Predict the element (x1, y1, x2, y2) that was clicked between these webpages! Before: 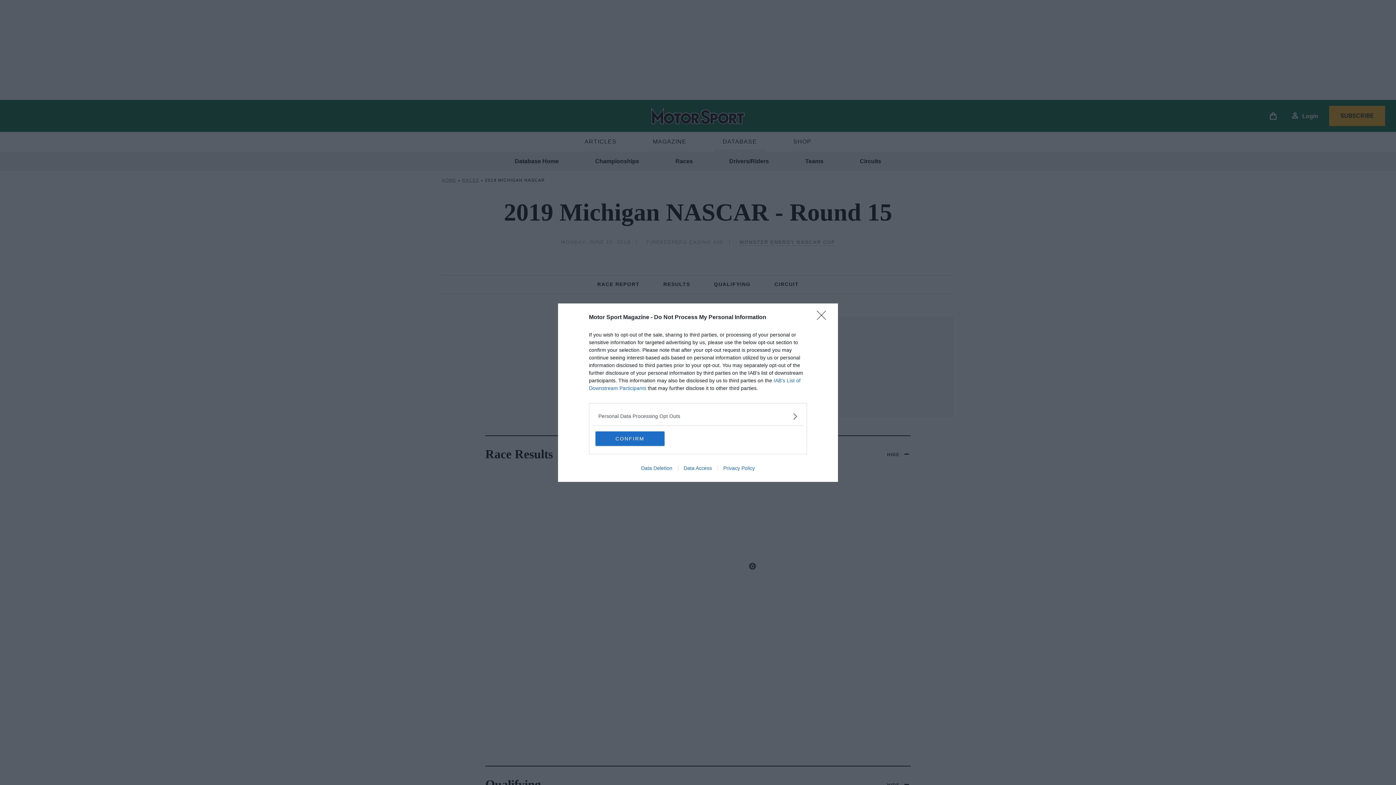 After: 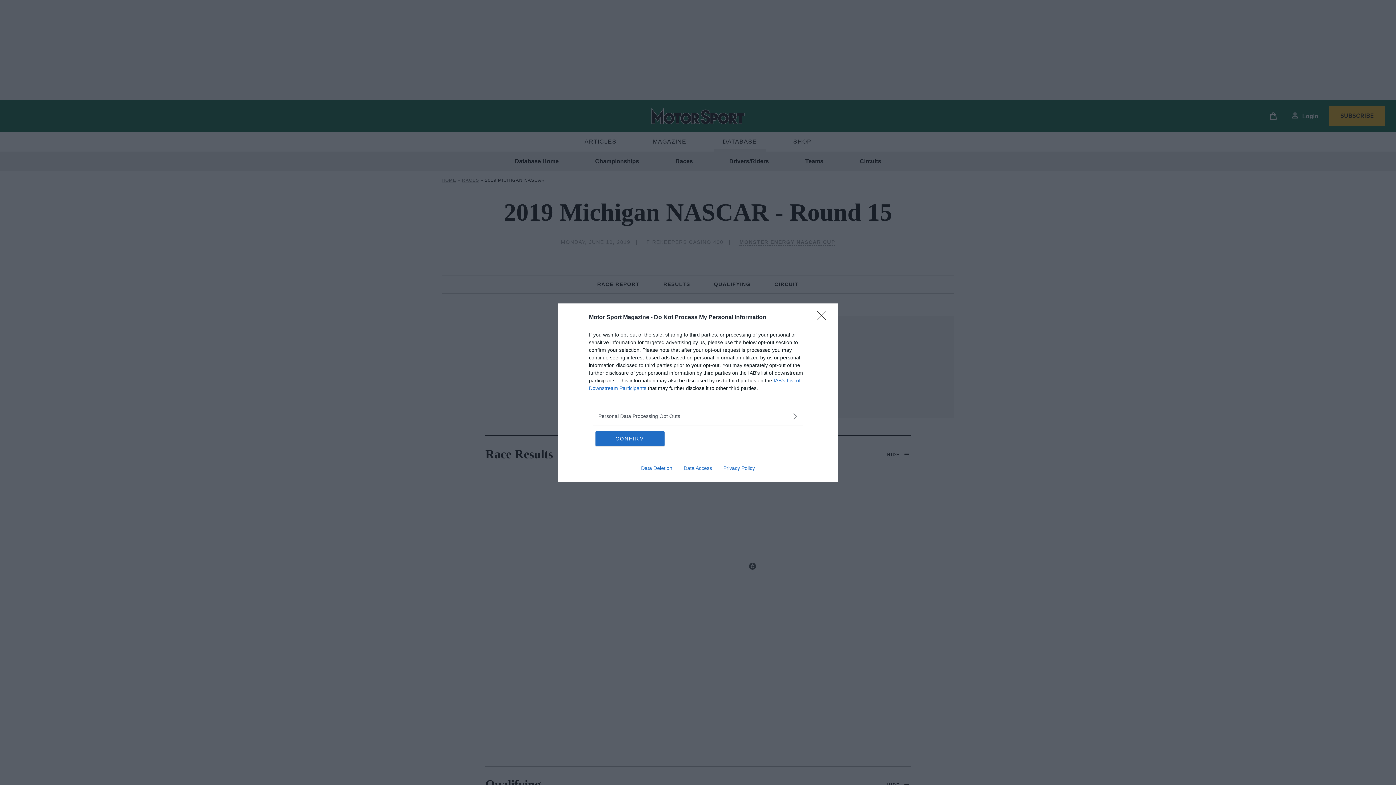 Action: label: Privacy Policy bbox: (717, 465, 760, 471)